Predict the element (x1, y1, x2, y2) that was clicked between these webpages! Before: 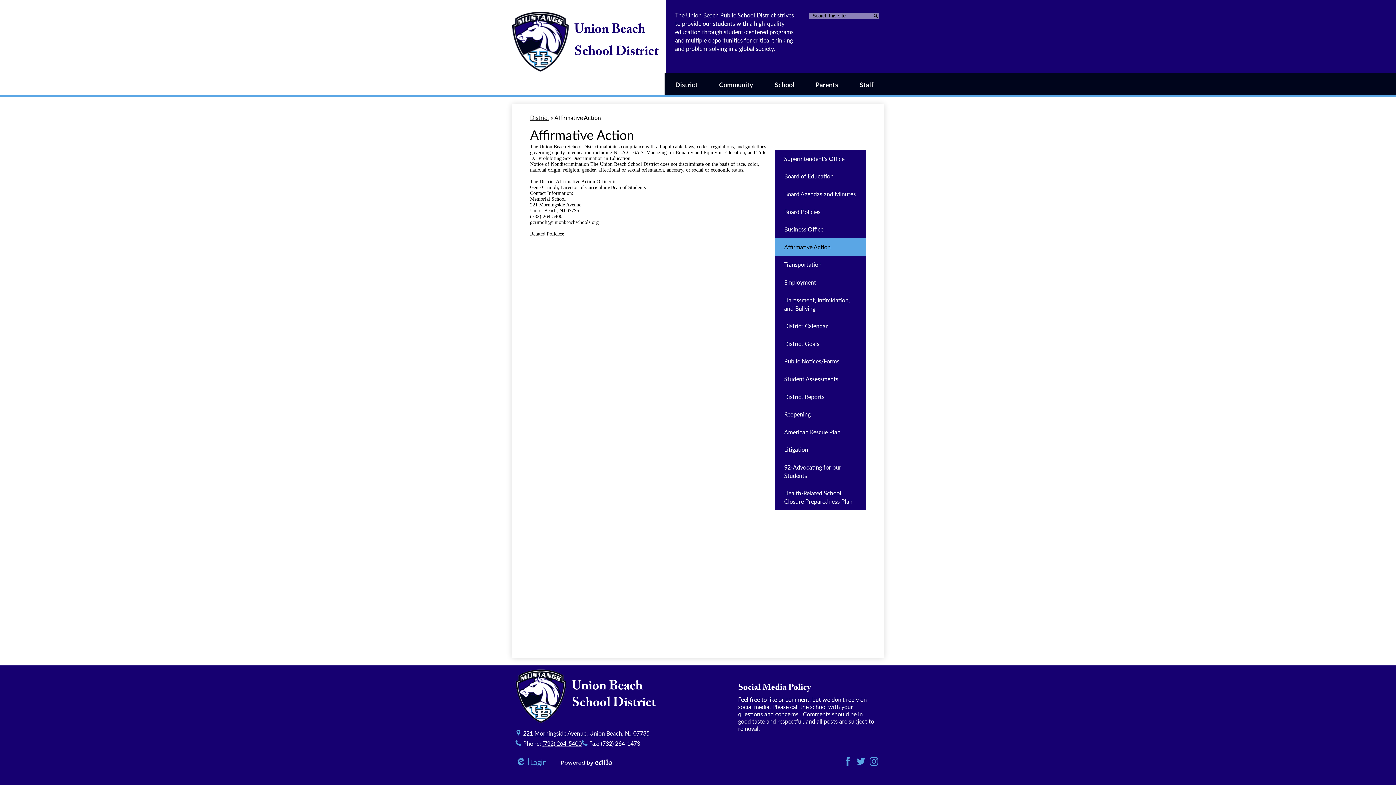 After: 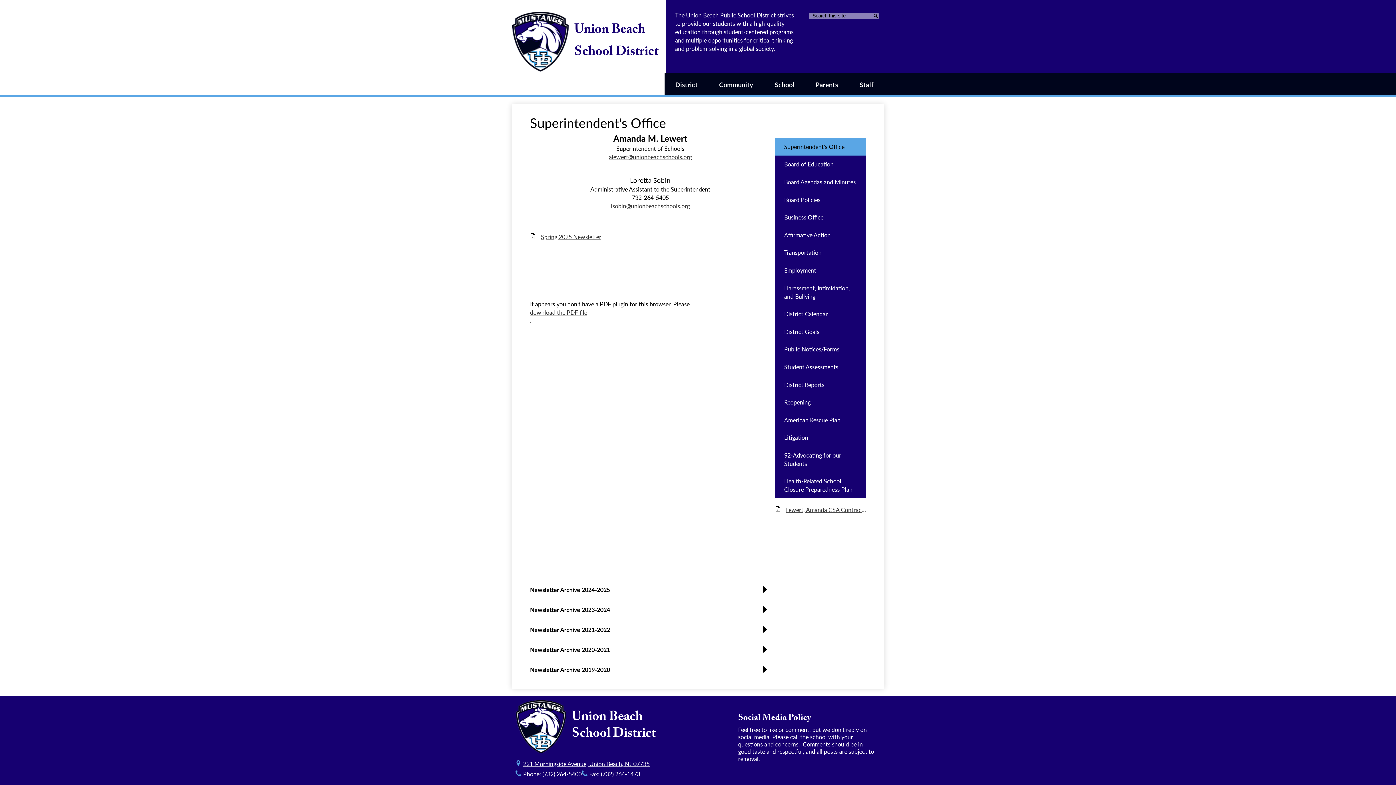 Action: bbox: (775, 149, 866, 167) label: Superintendent's Office